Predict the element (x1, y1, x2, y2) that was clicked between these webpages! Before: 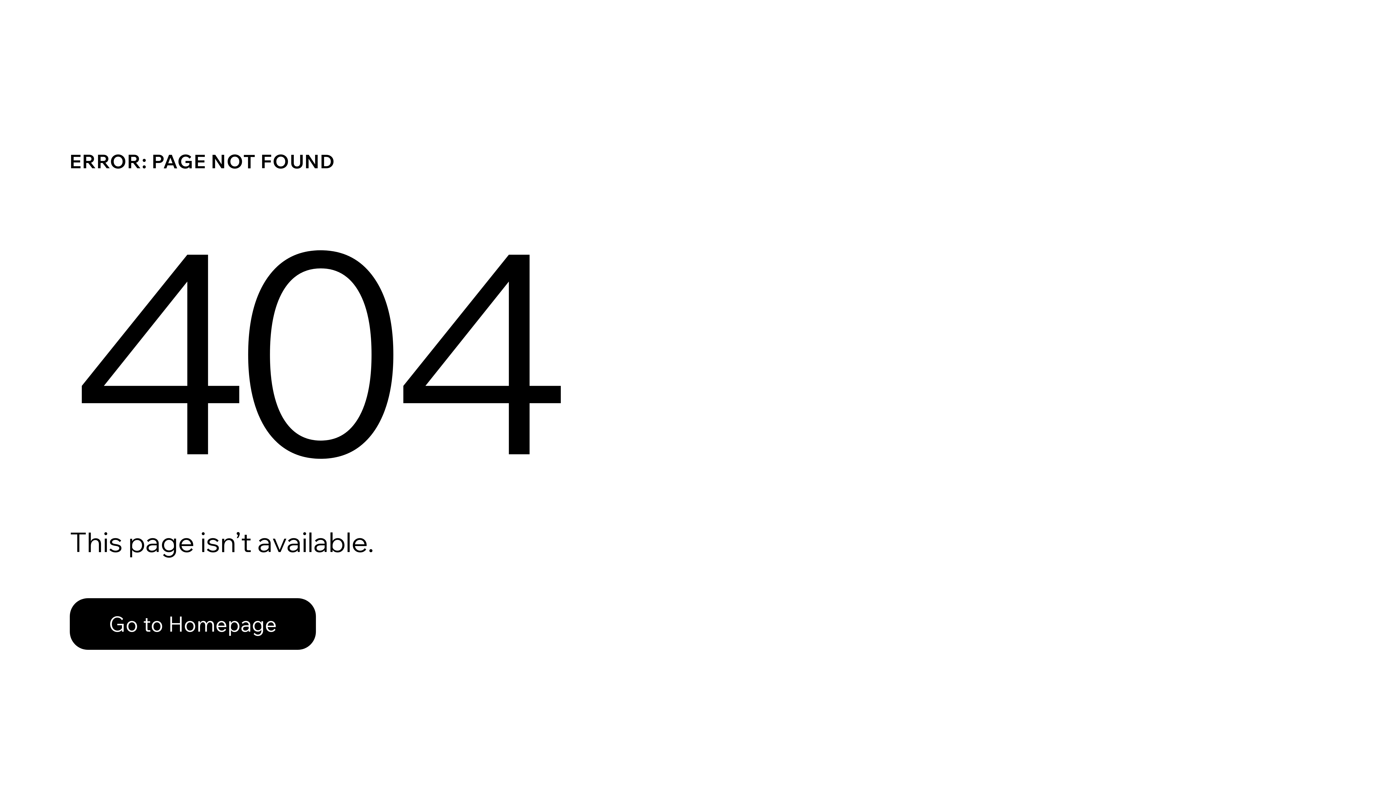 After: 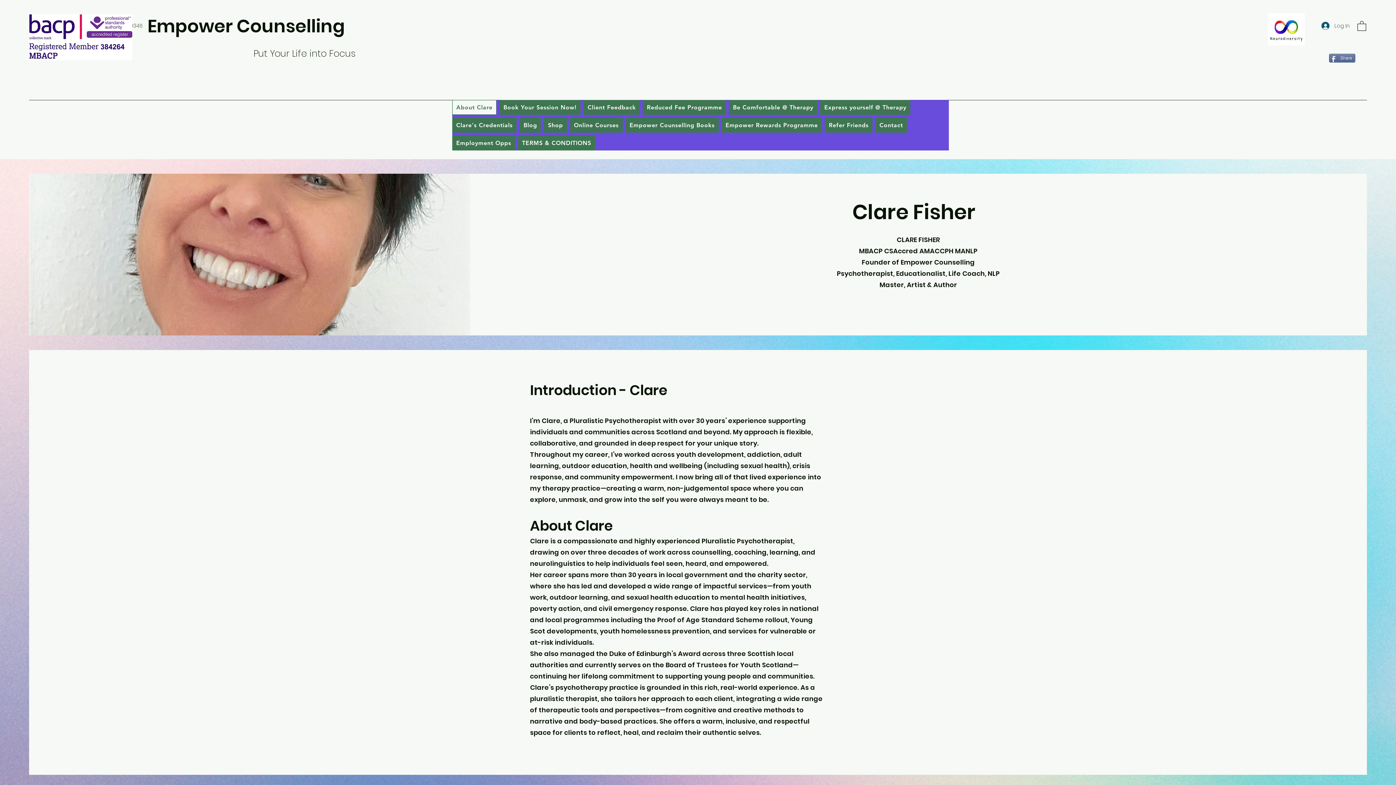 Action: label: Go to Homepage bbox: (69, 582, 768, 659)